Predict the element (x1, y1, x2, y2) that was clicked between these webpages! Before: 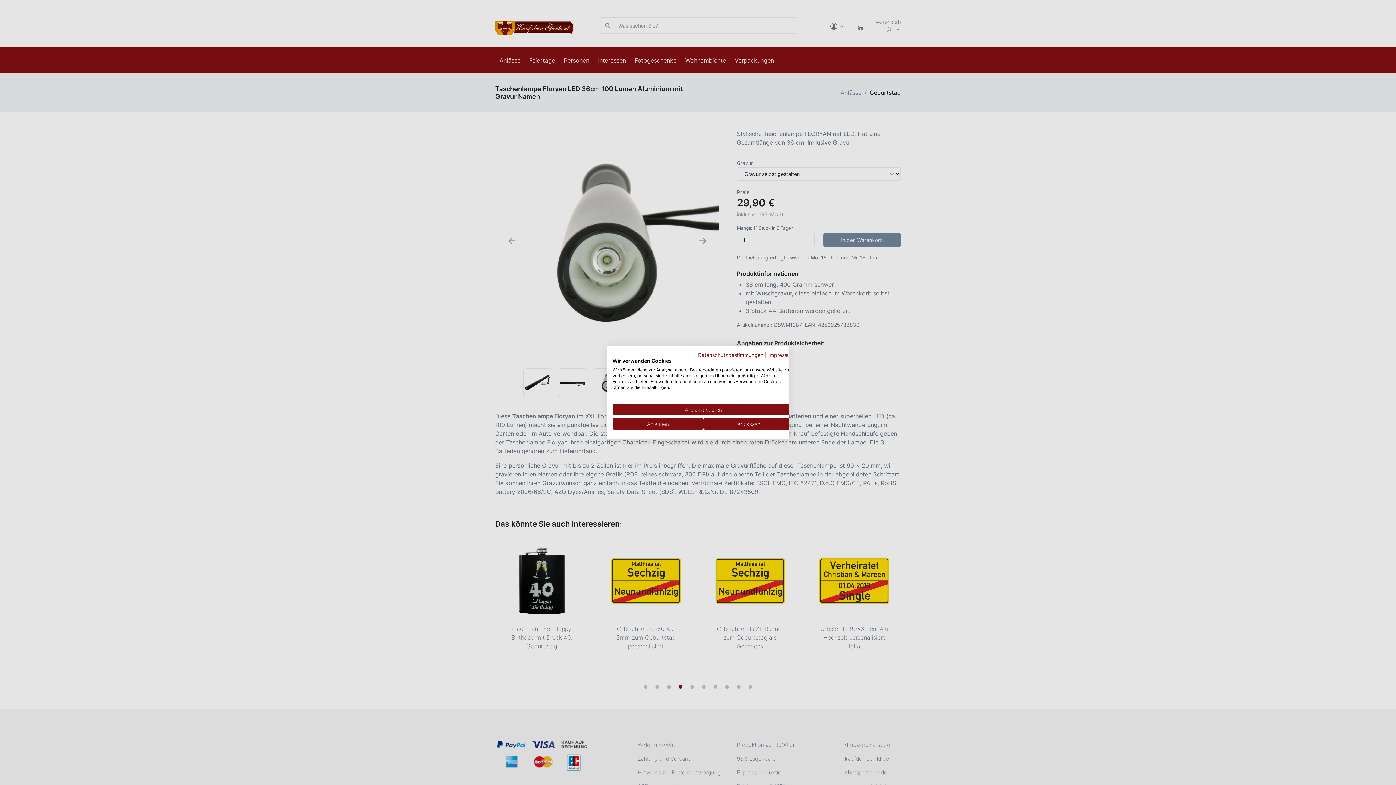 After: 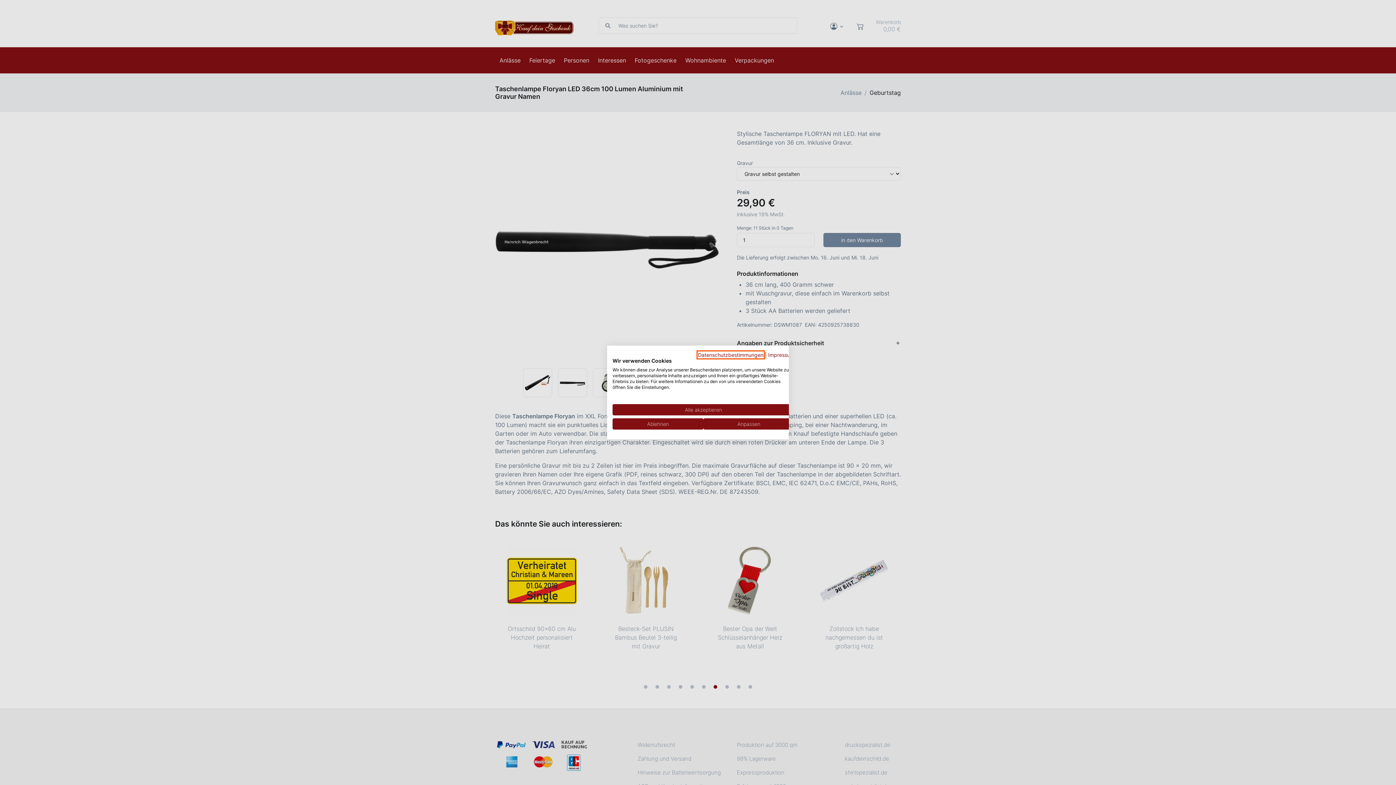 Action: bbox: (698, 352, 763, 358) label: Datenschutzrichtlinie. Externer Link. Wird in einer neuen Registerkarte oder einem neuen Fenster geöffnet.